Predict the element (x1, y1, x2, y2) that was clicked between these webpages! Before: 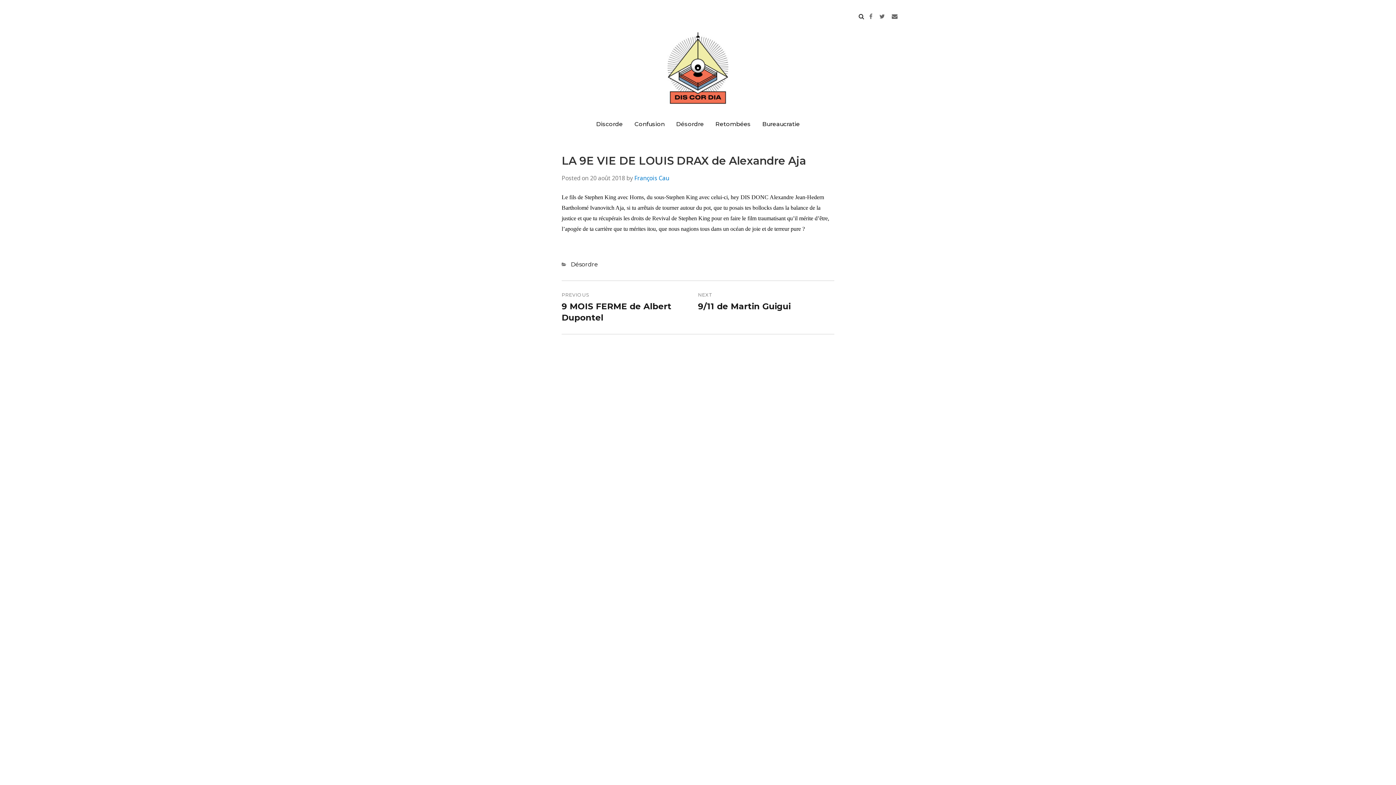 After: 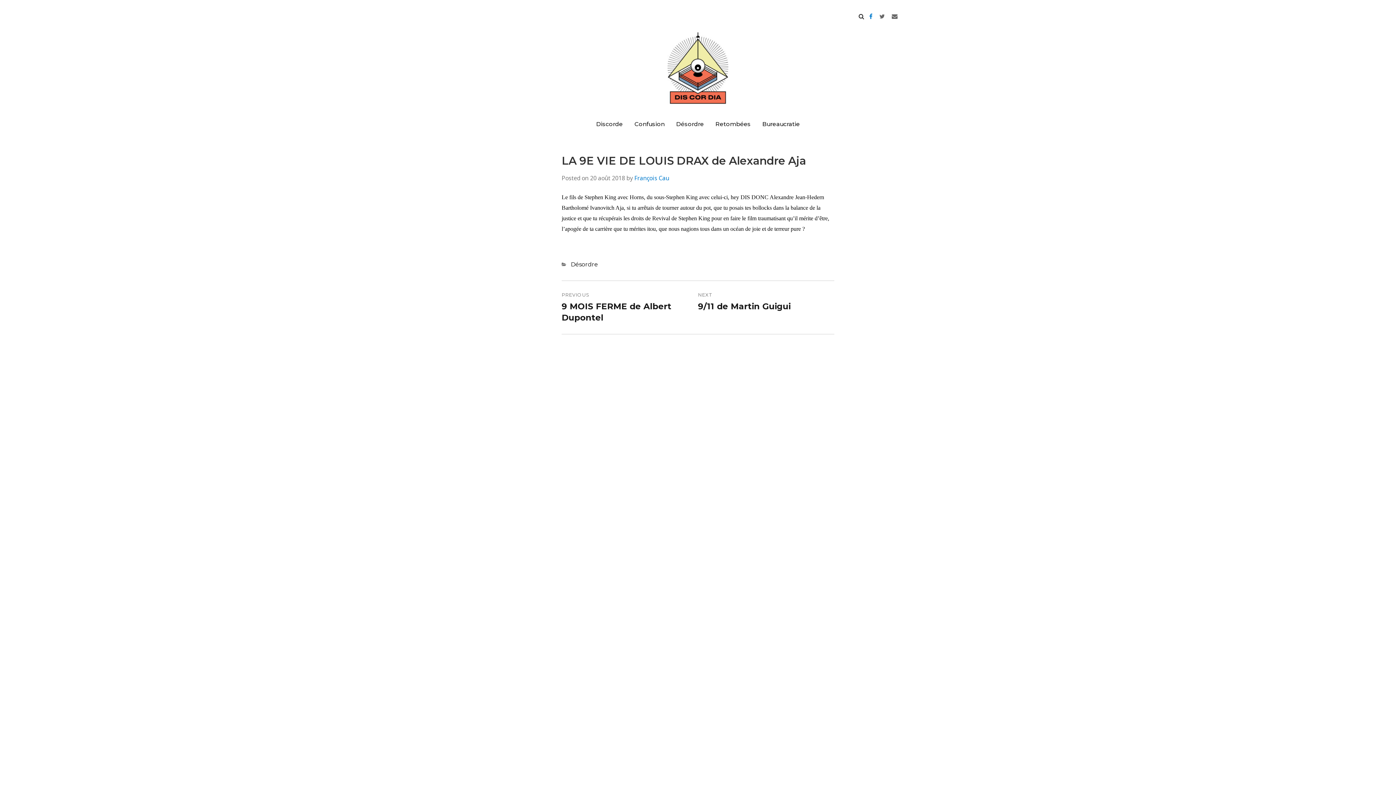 Action: bbox: (869, 12, 872, 20)